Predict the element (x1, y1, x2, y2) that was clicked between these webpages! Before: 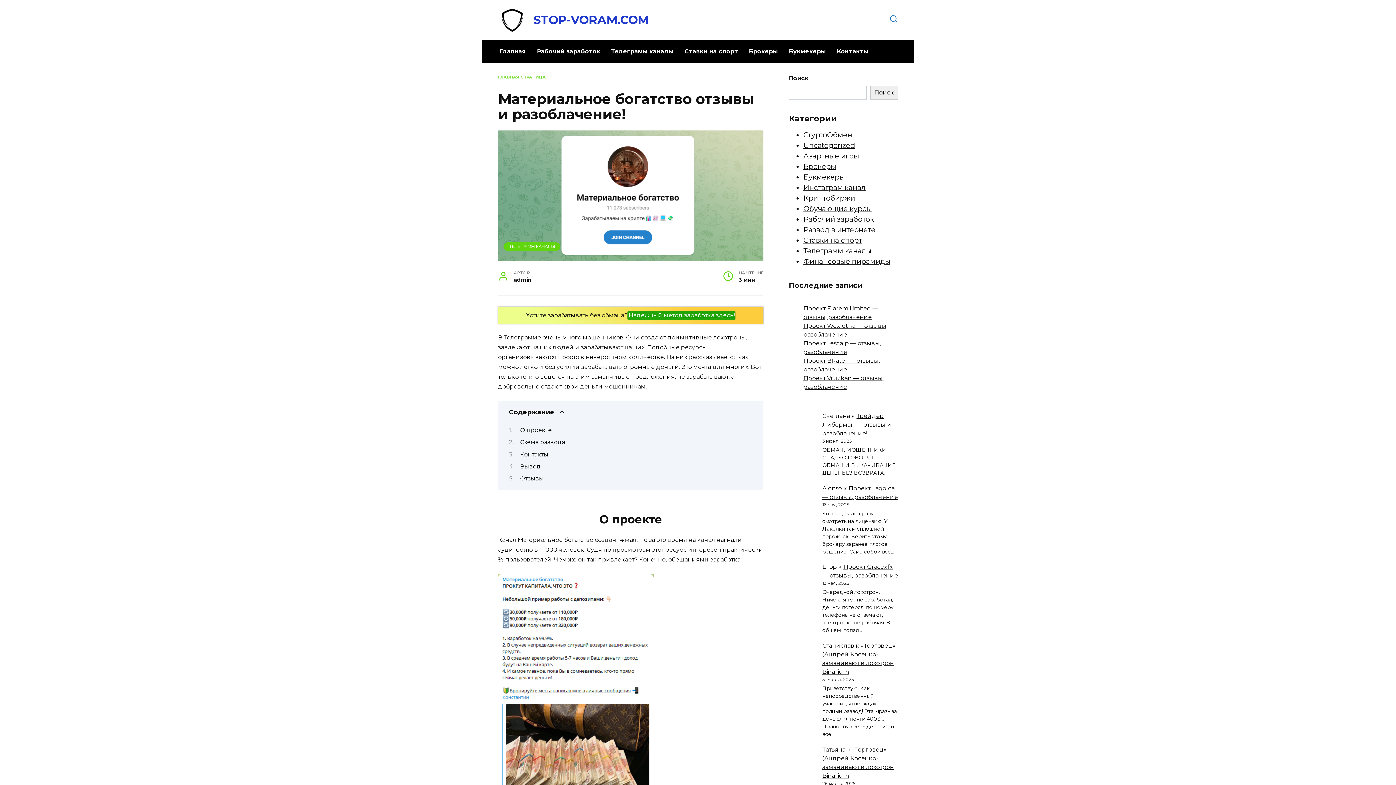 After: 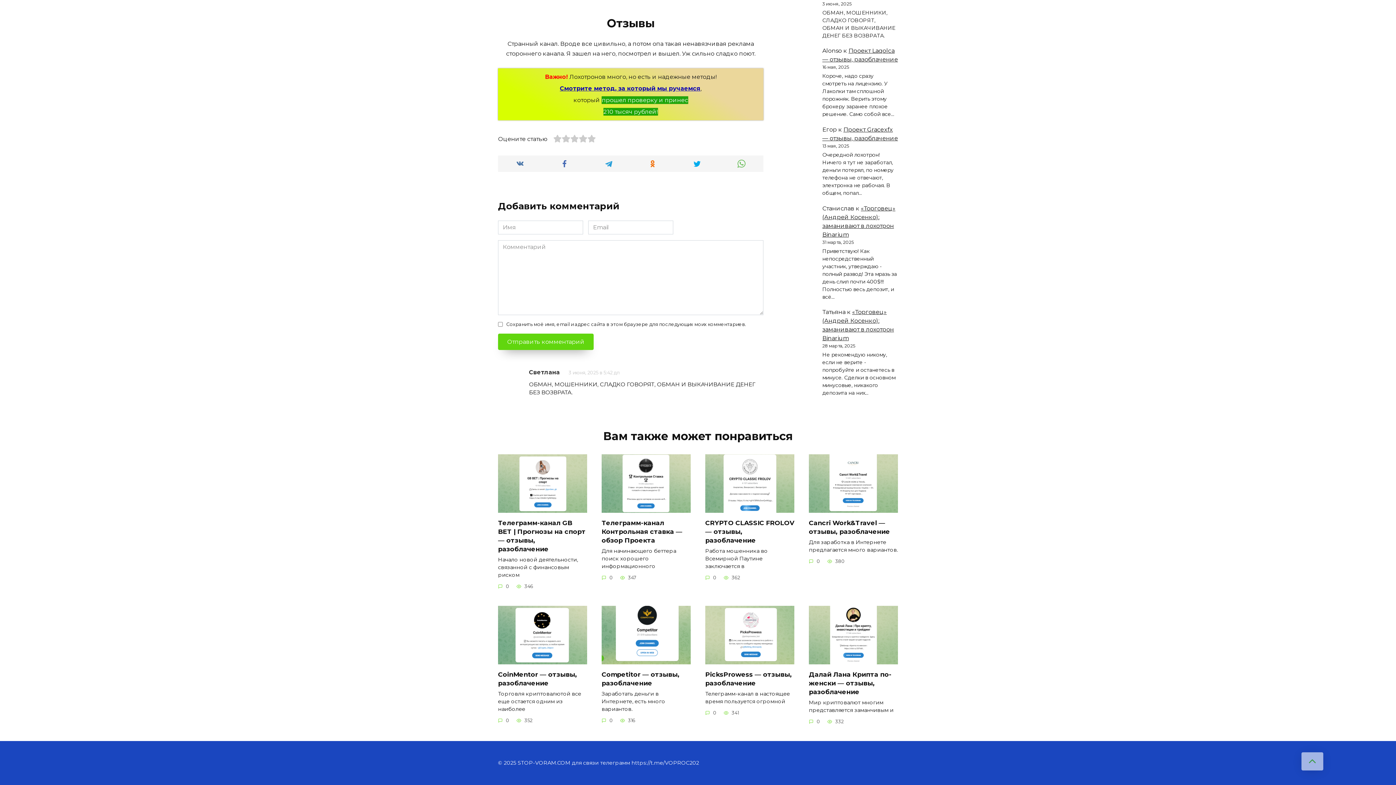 Action: label: Трейдер Либерман — отзывы и разоблачение! bbox: (822, 412, 891, 437)